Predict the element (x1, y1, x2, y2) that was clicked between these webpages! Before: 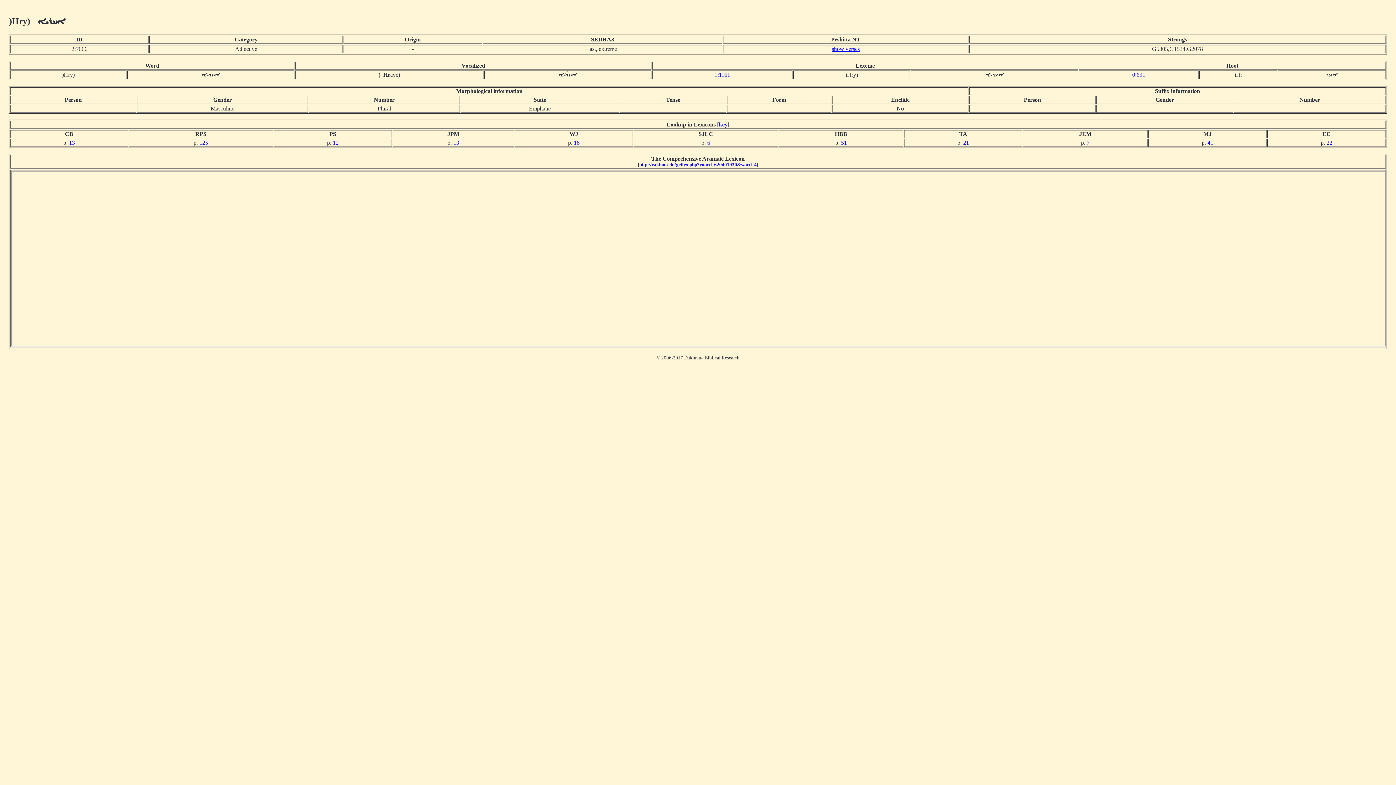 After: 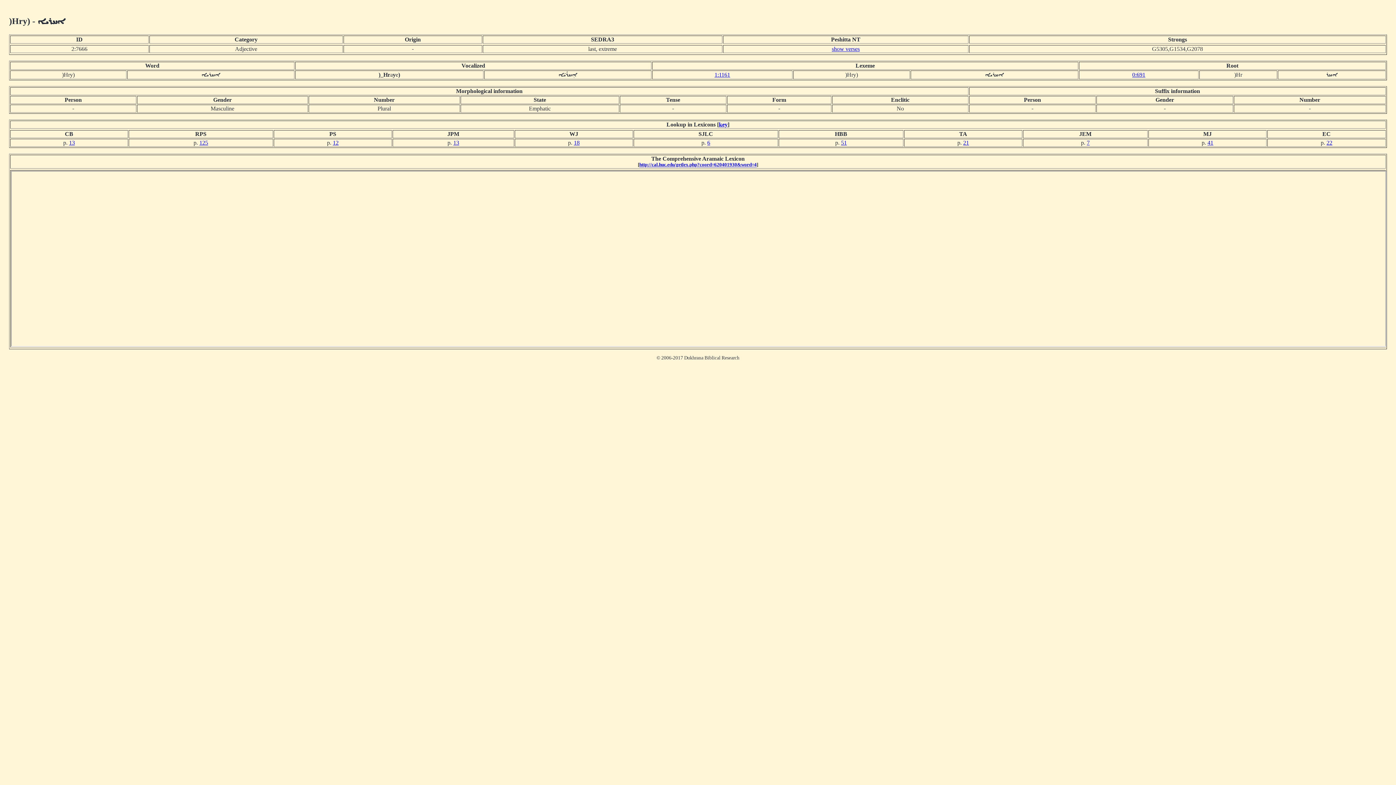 Action: bbox: (714, 71, 730, 77) label: 1:1161